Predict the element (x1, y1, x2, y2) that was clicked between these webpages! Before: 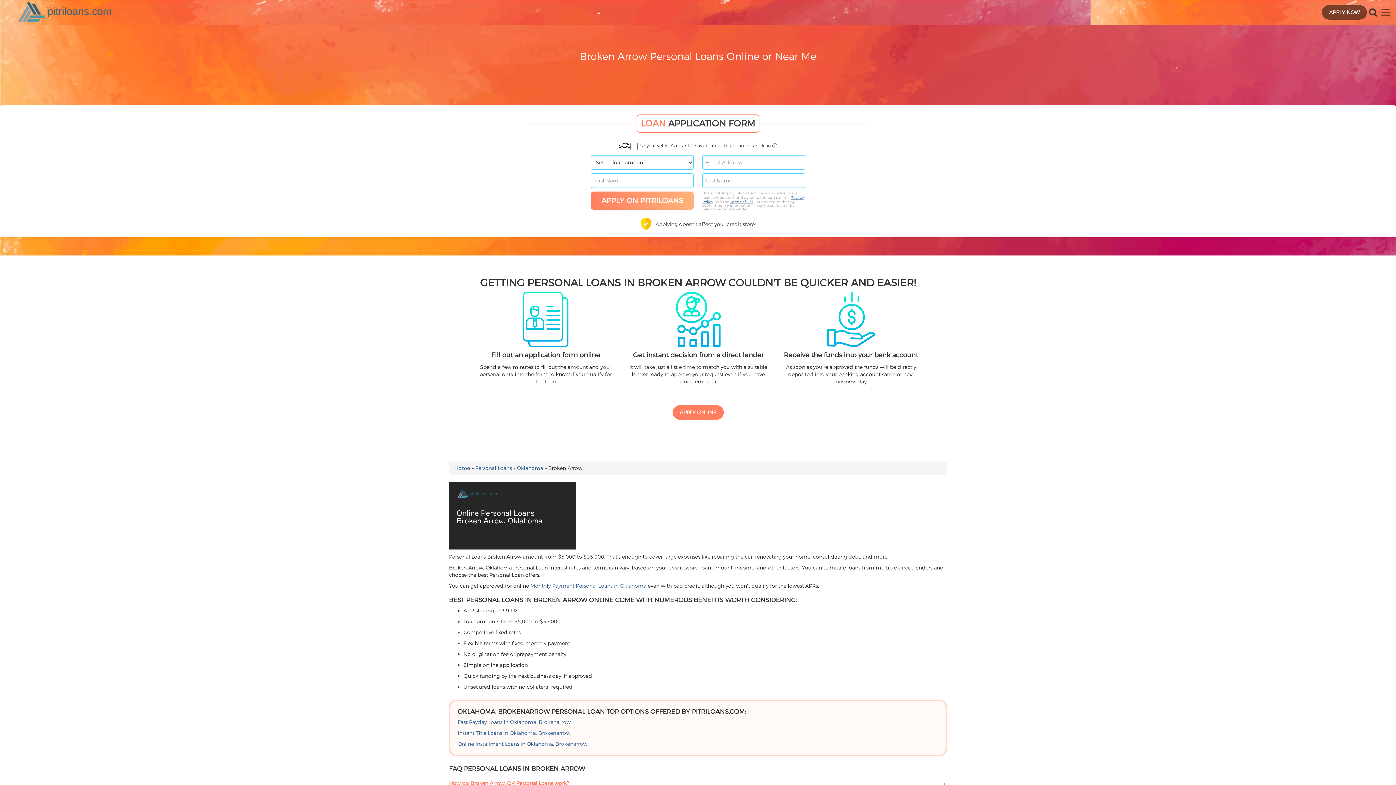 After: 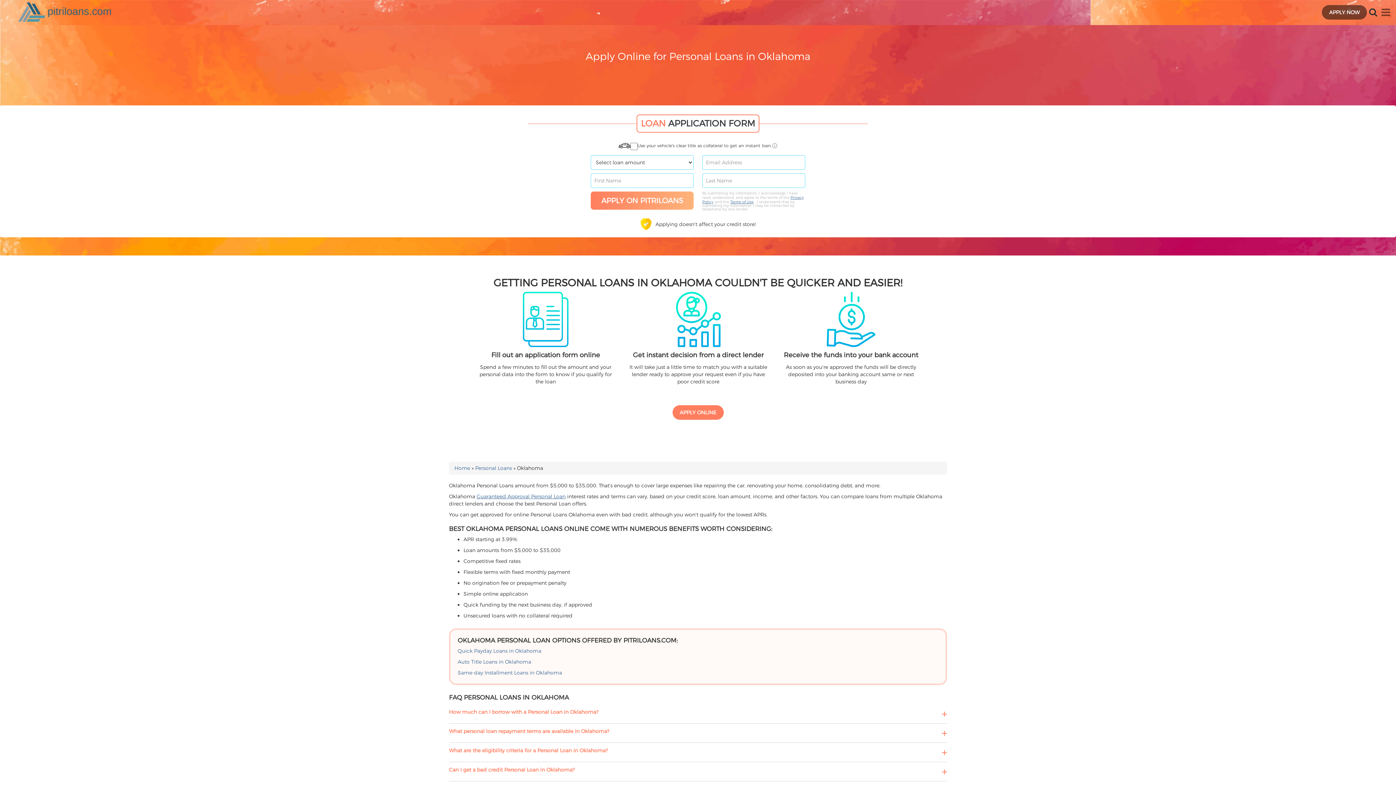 Action: bbox: (530, 582, 646, 589) label: Monthly Payment Personal Loans in Oklahoma